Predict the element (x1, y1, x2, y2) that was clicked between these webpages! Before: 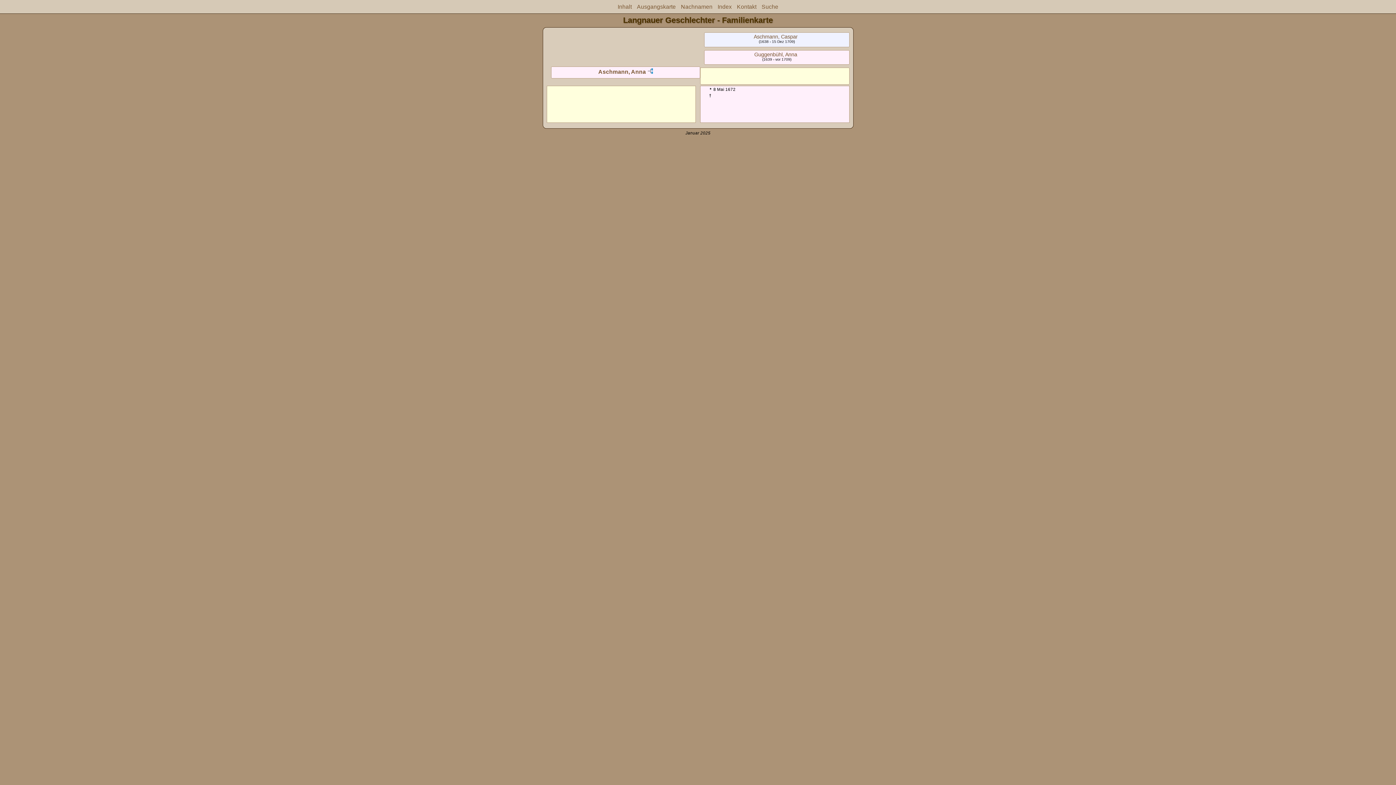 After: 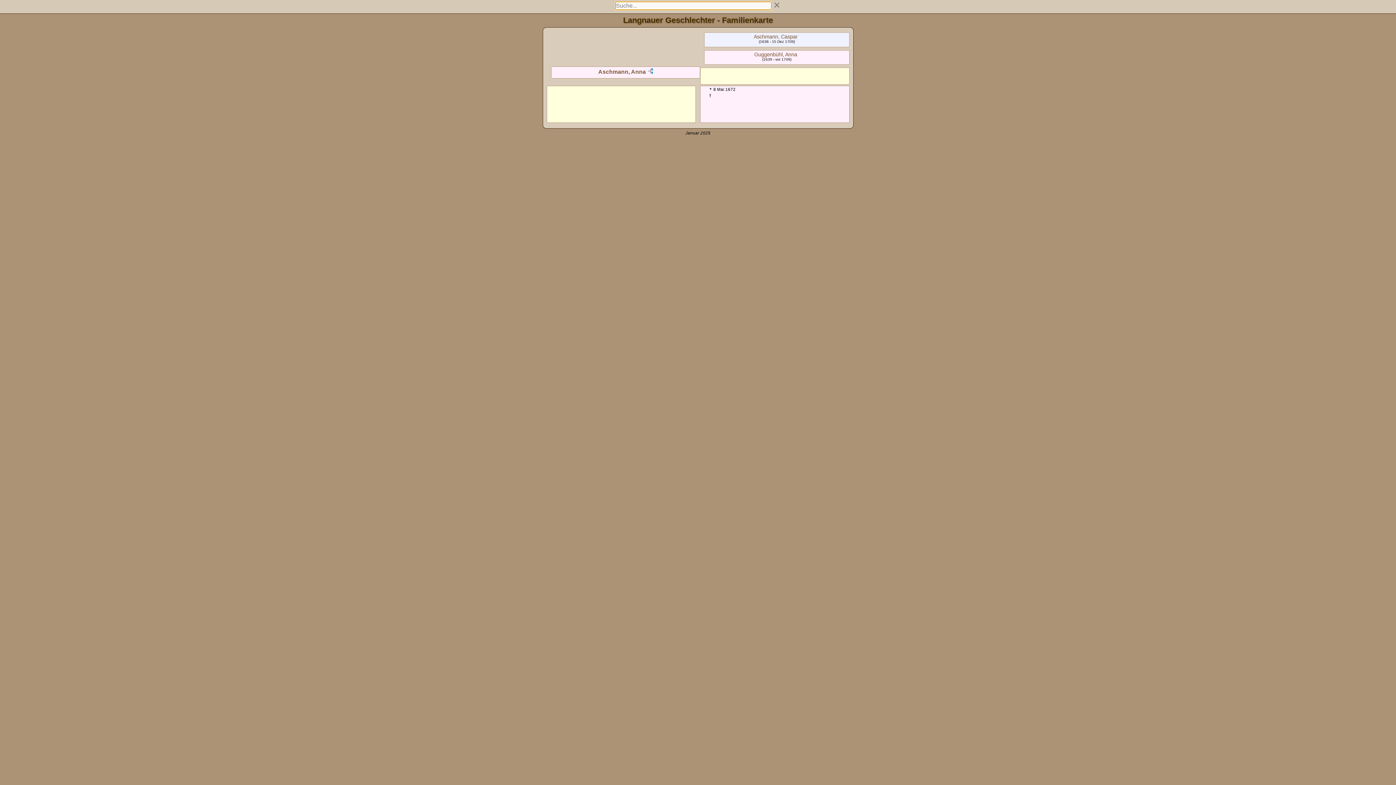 Action: label: Suche bbox: (761, 3, 778, 9)